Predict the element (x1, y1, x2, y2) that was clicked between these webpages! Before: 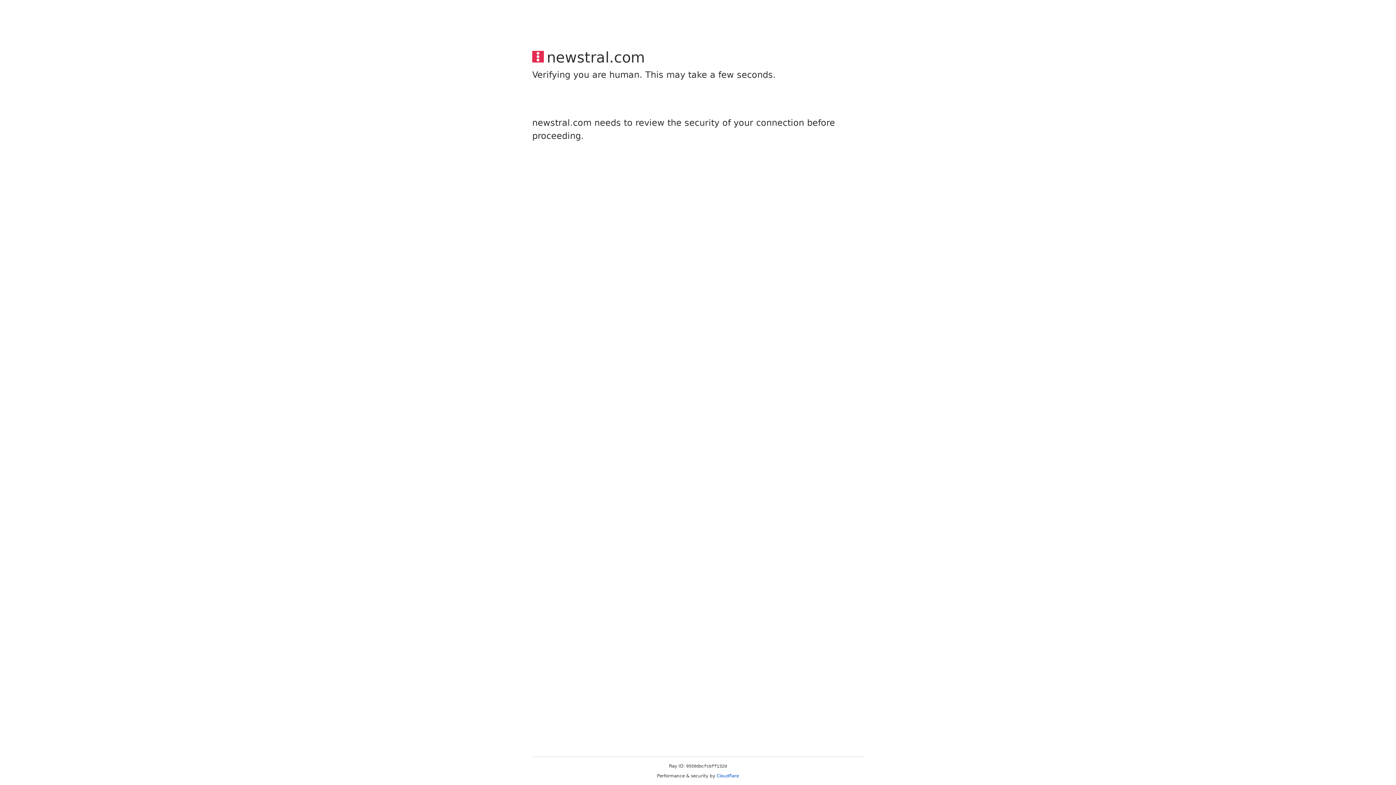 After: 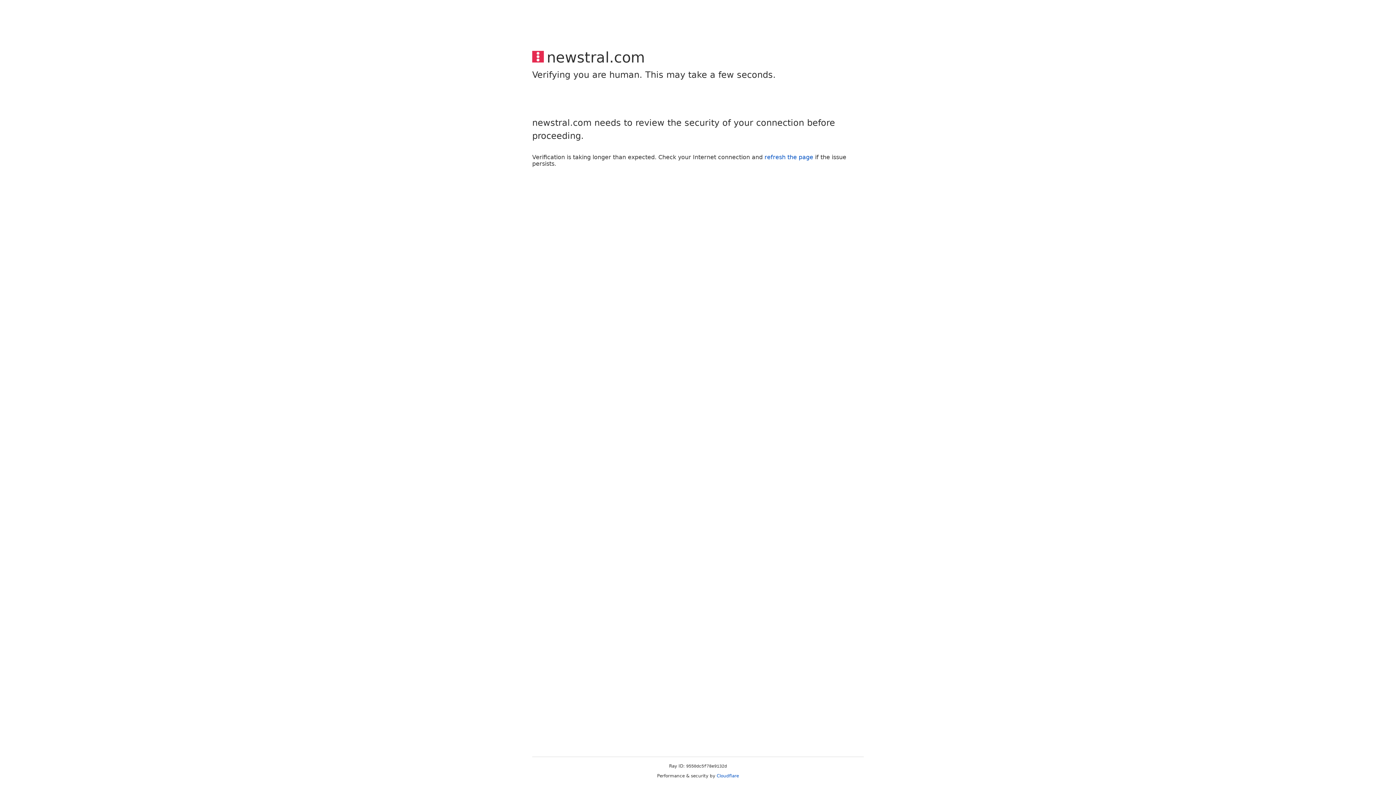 Action: label: Cloudflare bbox: (716, 773, 739, 778)